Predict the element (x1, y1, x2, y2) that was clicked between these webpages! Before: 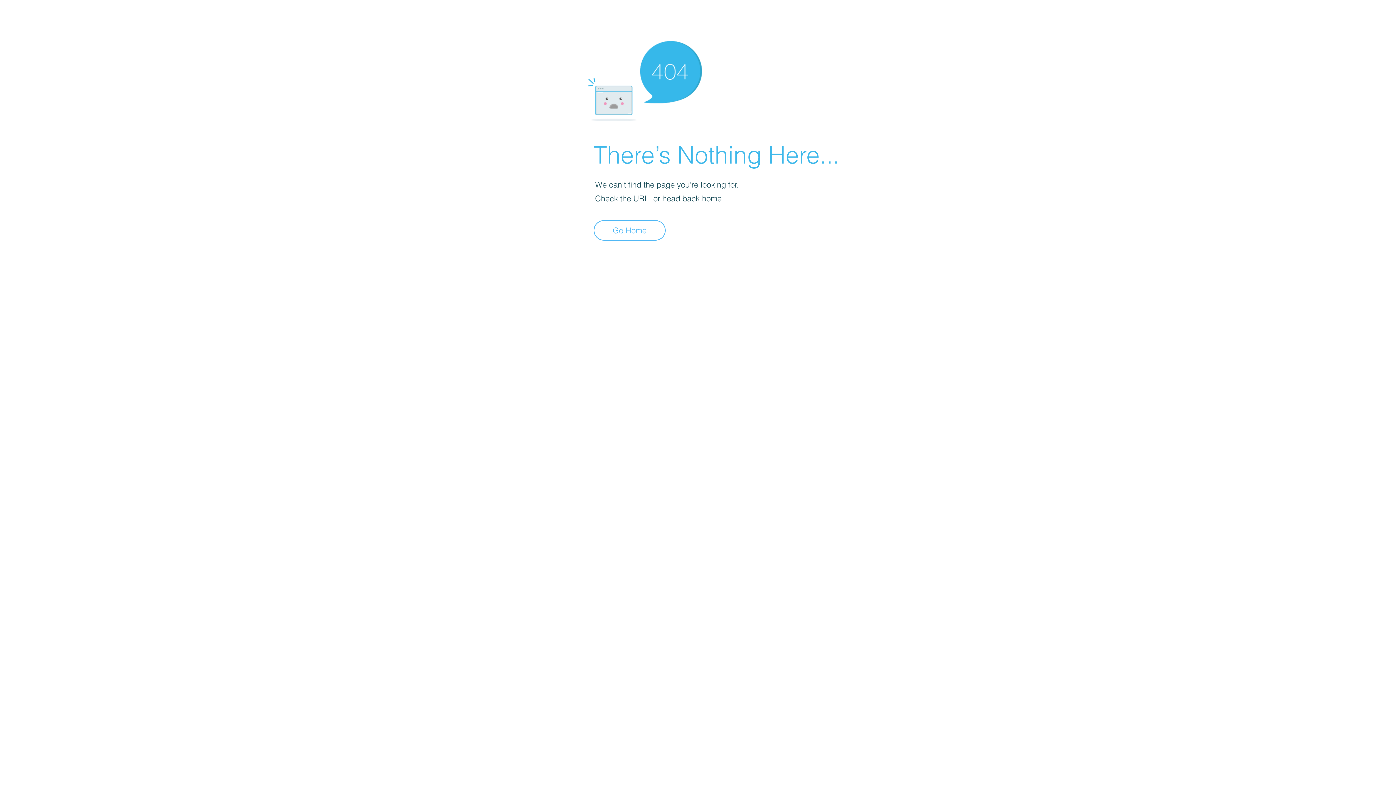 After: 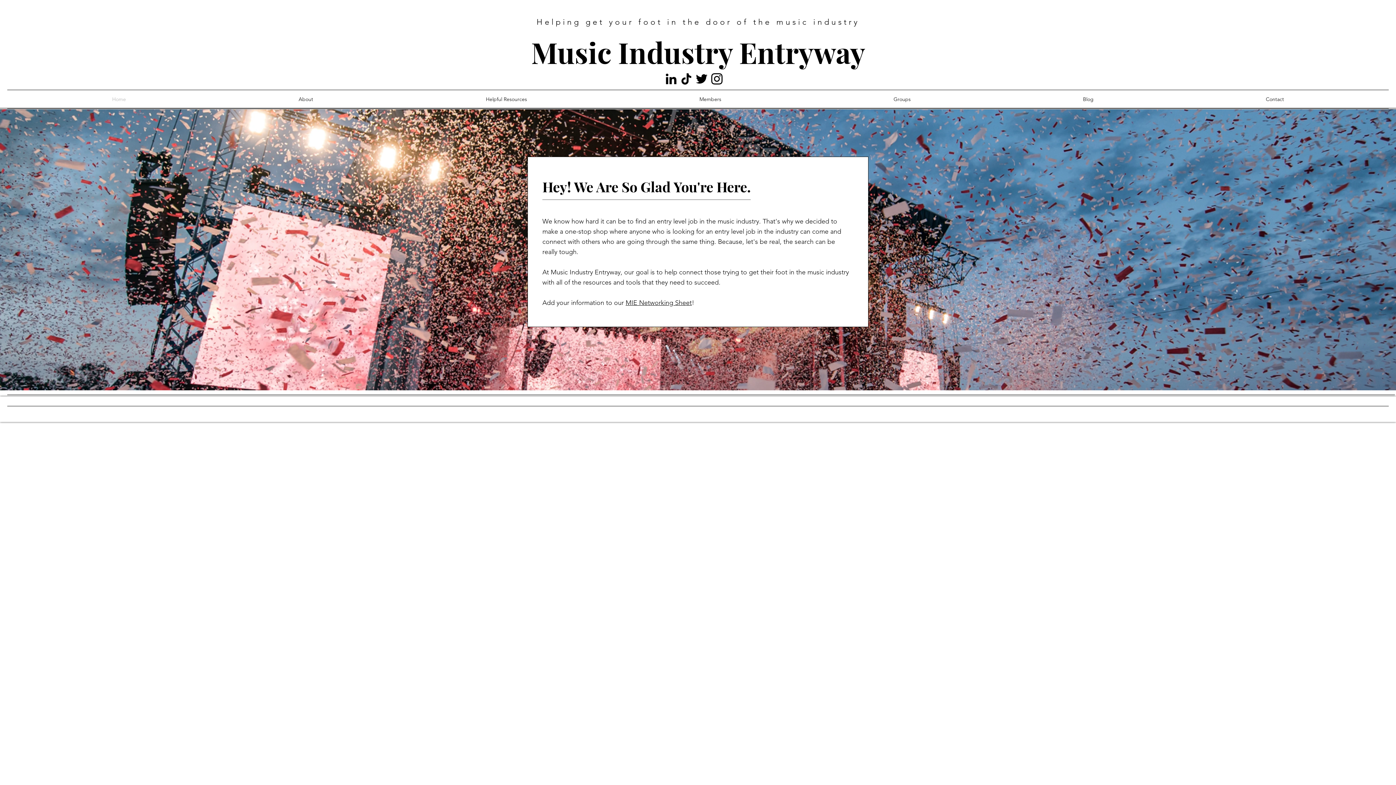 Action: label: Go Home bbox: (593, 220, 665, 240)